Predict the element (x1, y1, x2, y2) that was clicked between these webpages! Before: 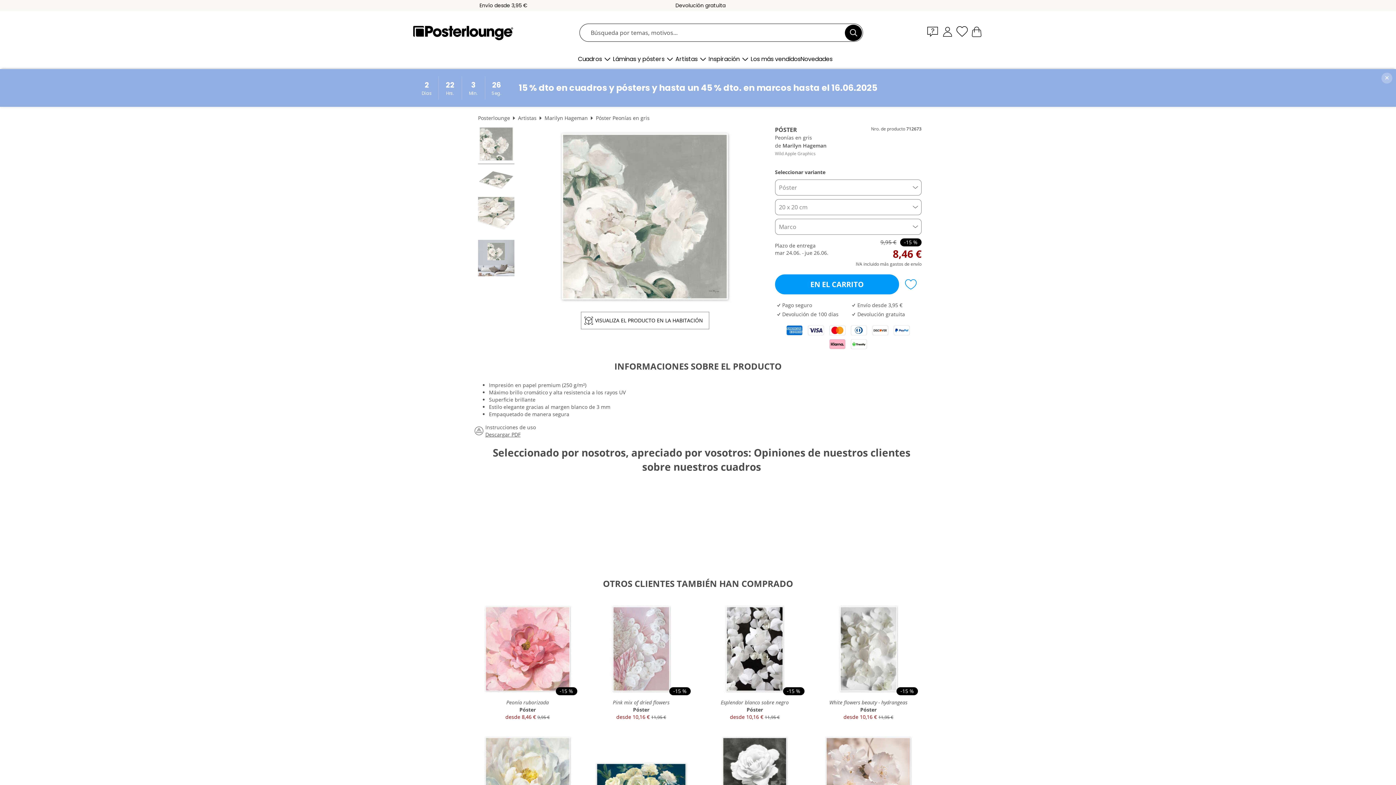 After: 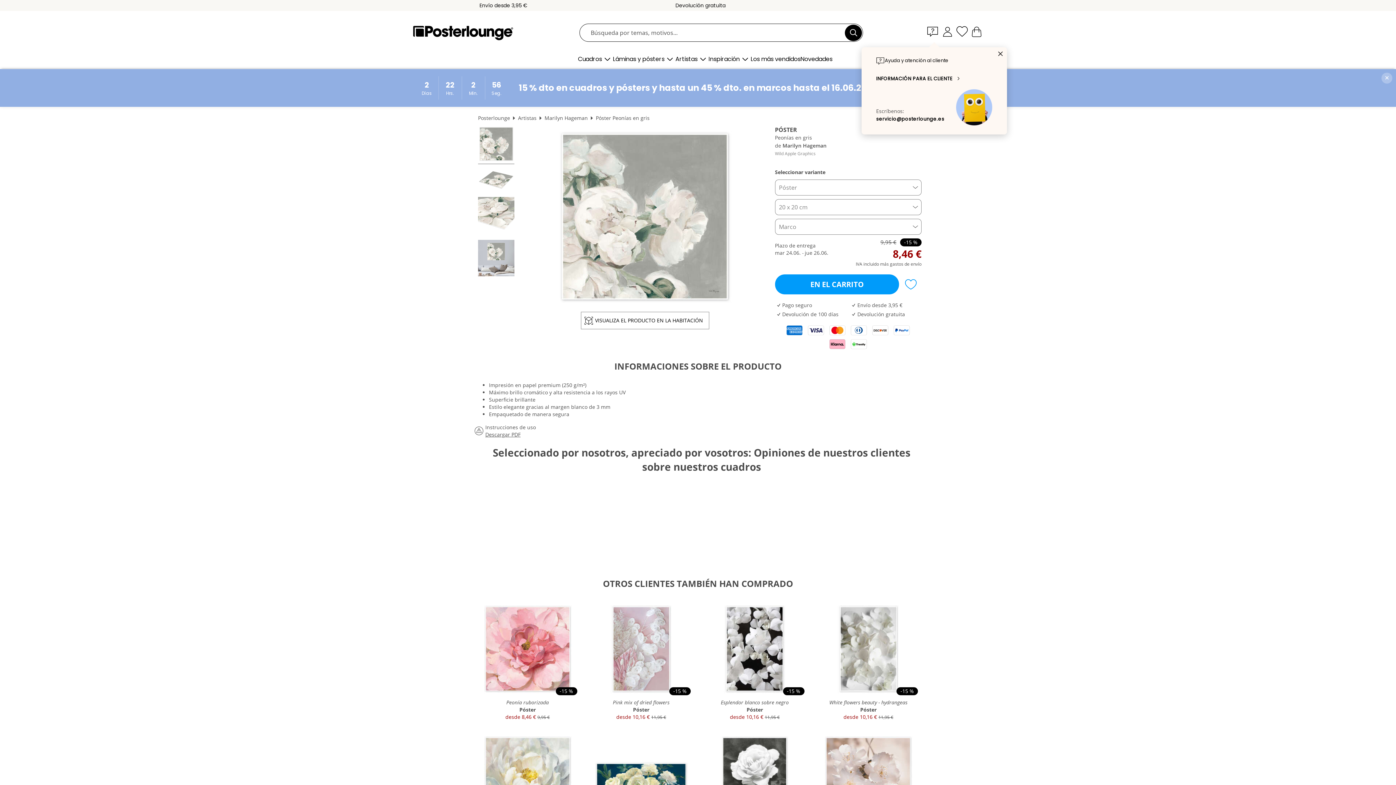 Action: bbox: (927, 25, 941, 37) label: Ayuda y atención al cliente